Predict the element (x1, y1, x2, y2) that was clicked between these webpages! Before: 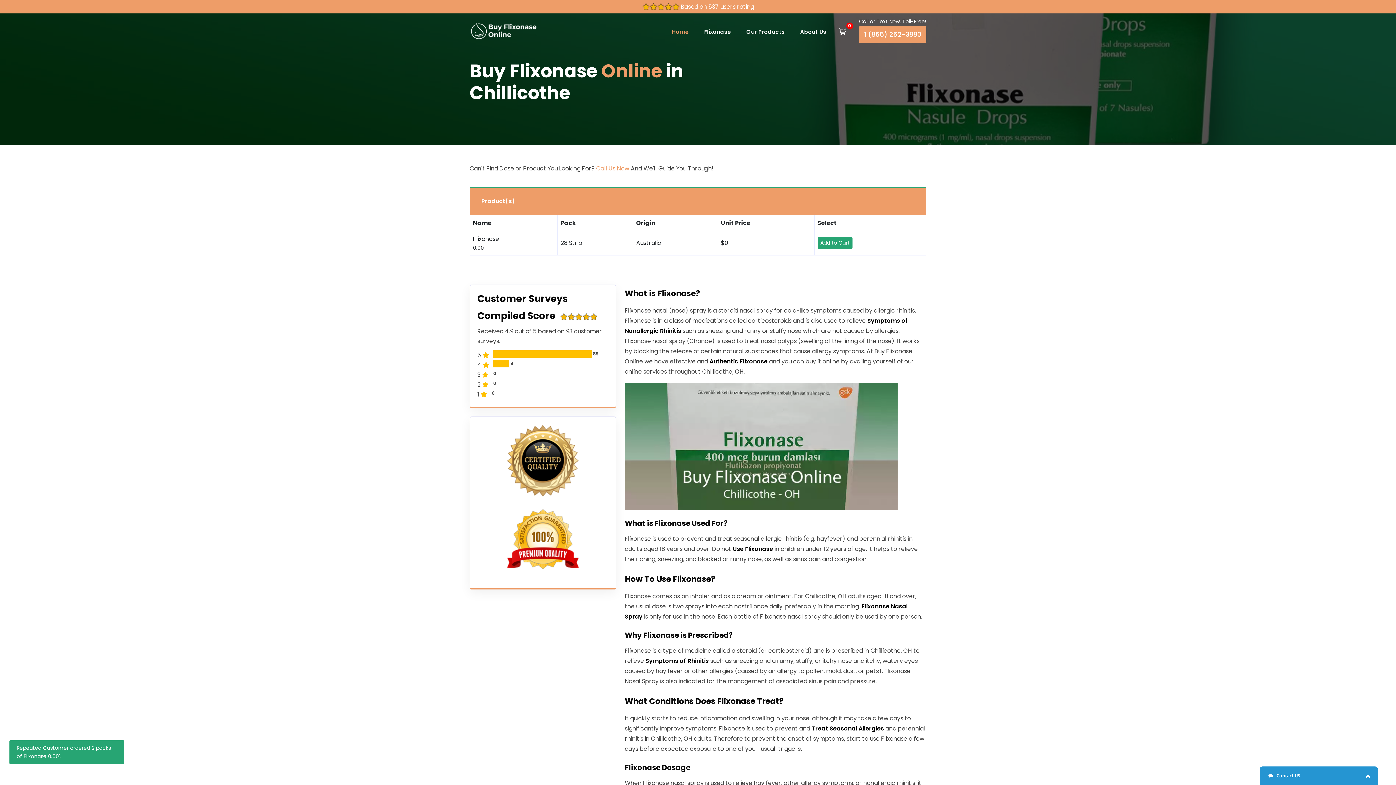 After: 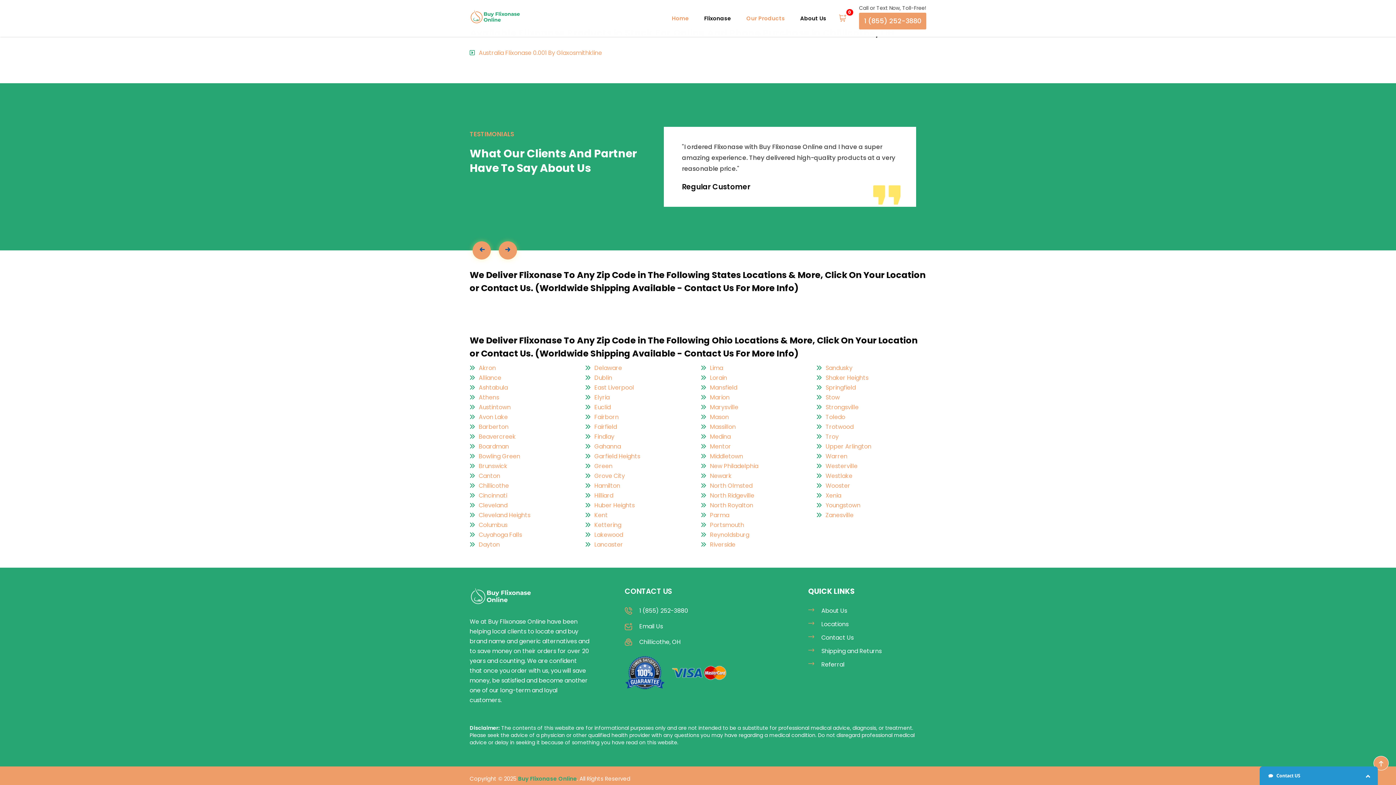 Action: label: Our Products bbox: (746, 18, 785, 45)